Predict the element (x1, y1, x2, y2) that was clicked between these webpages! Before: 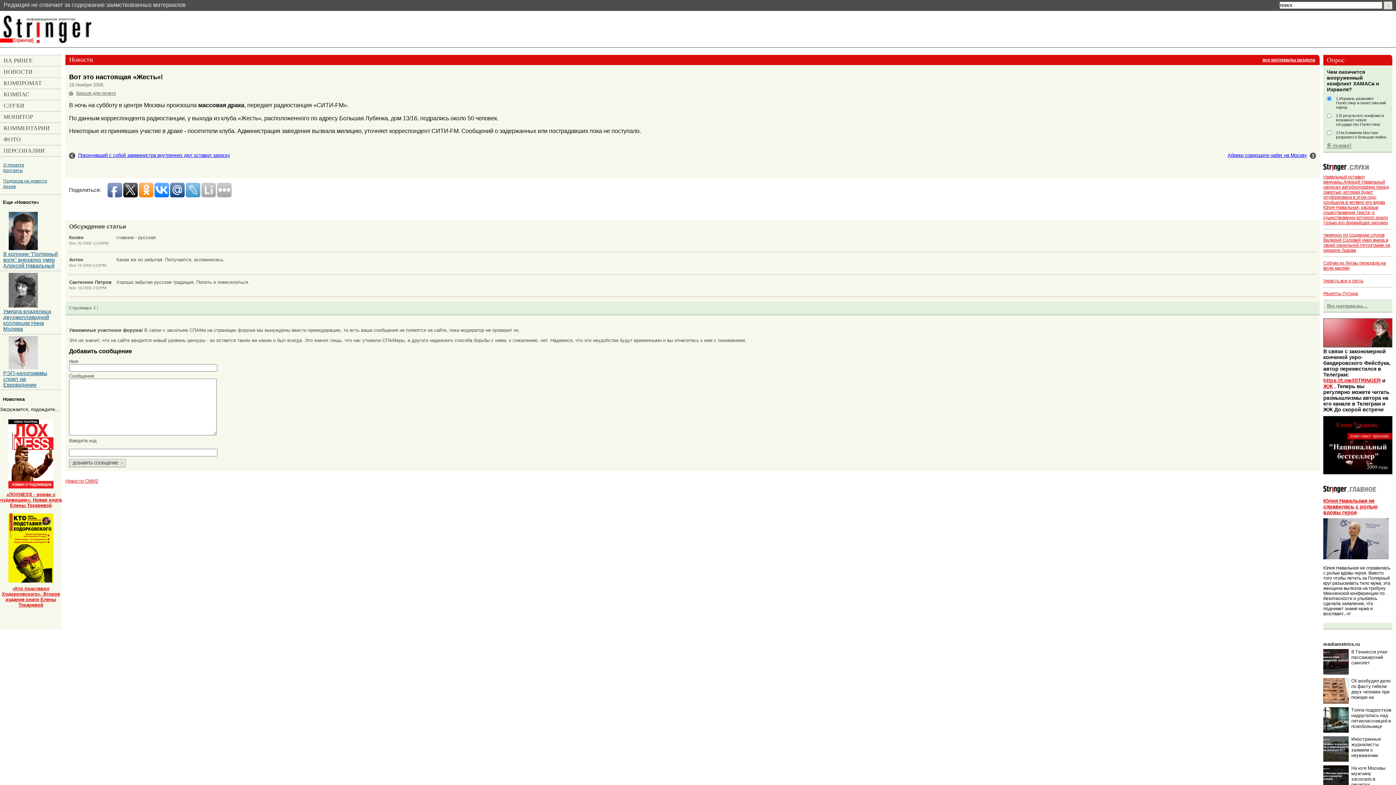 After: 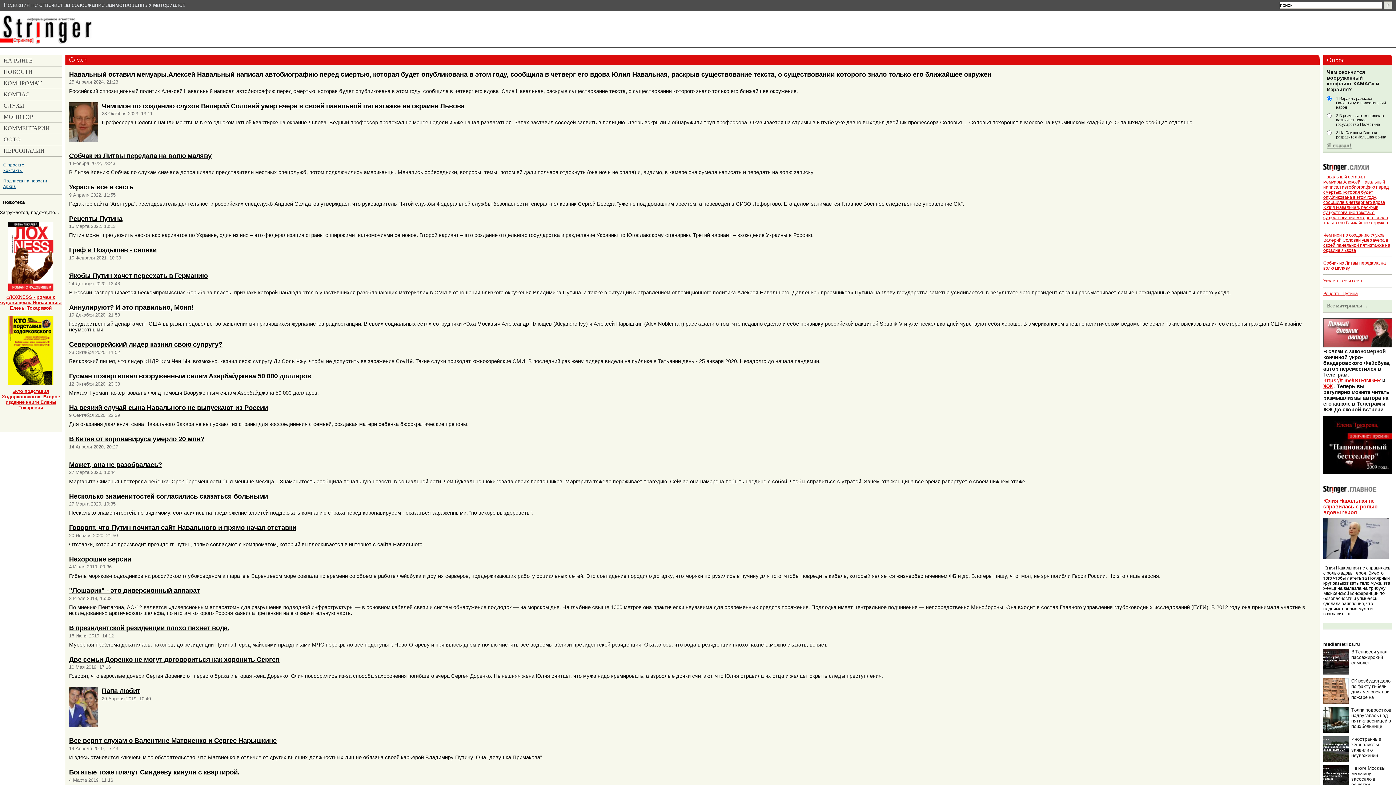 Action: bbox: (0, 100, 61, 111) label: СЛУХИ